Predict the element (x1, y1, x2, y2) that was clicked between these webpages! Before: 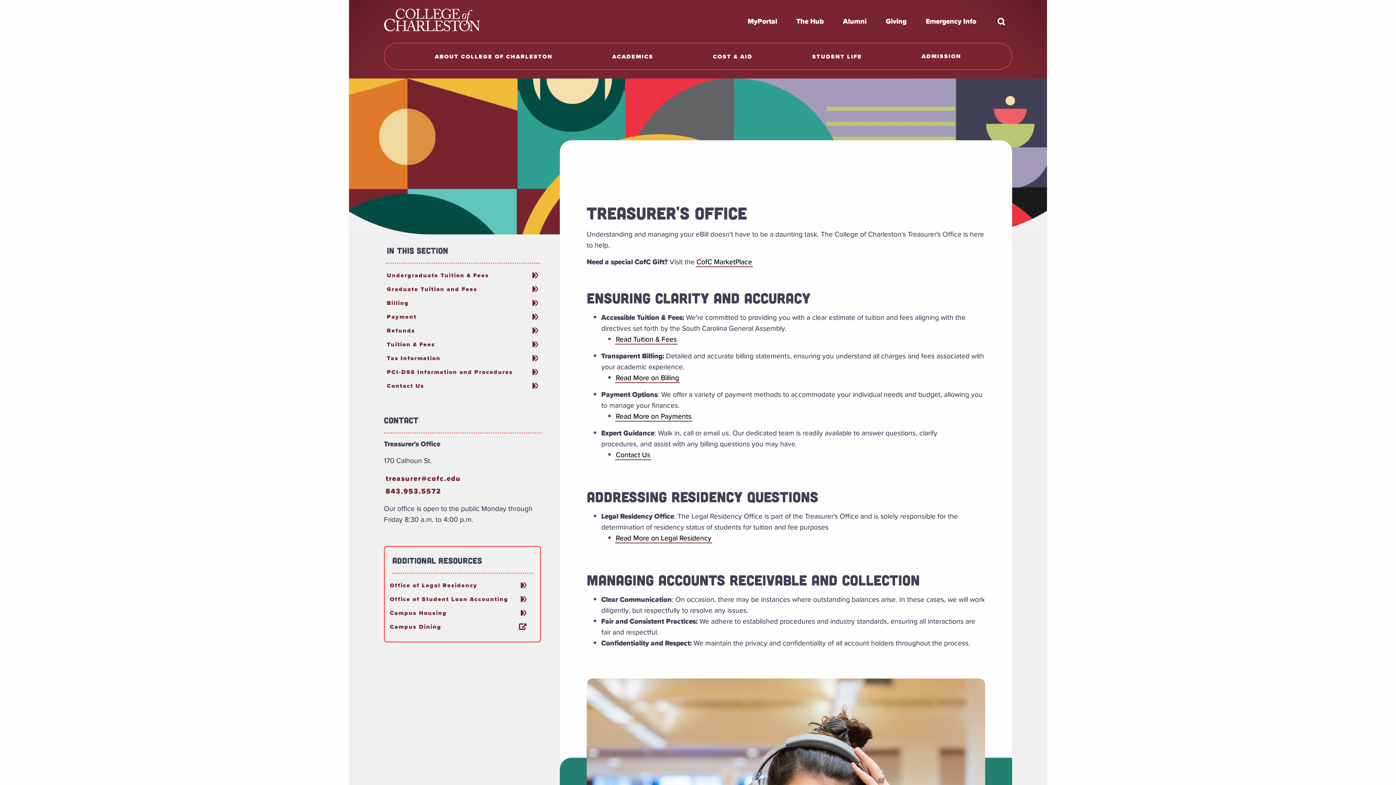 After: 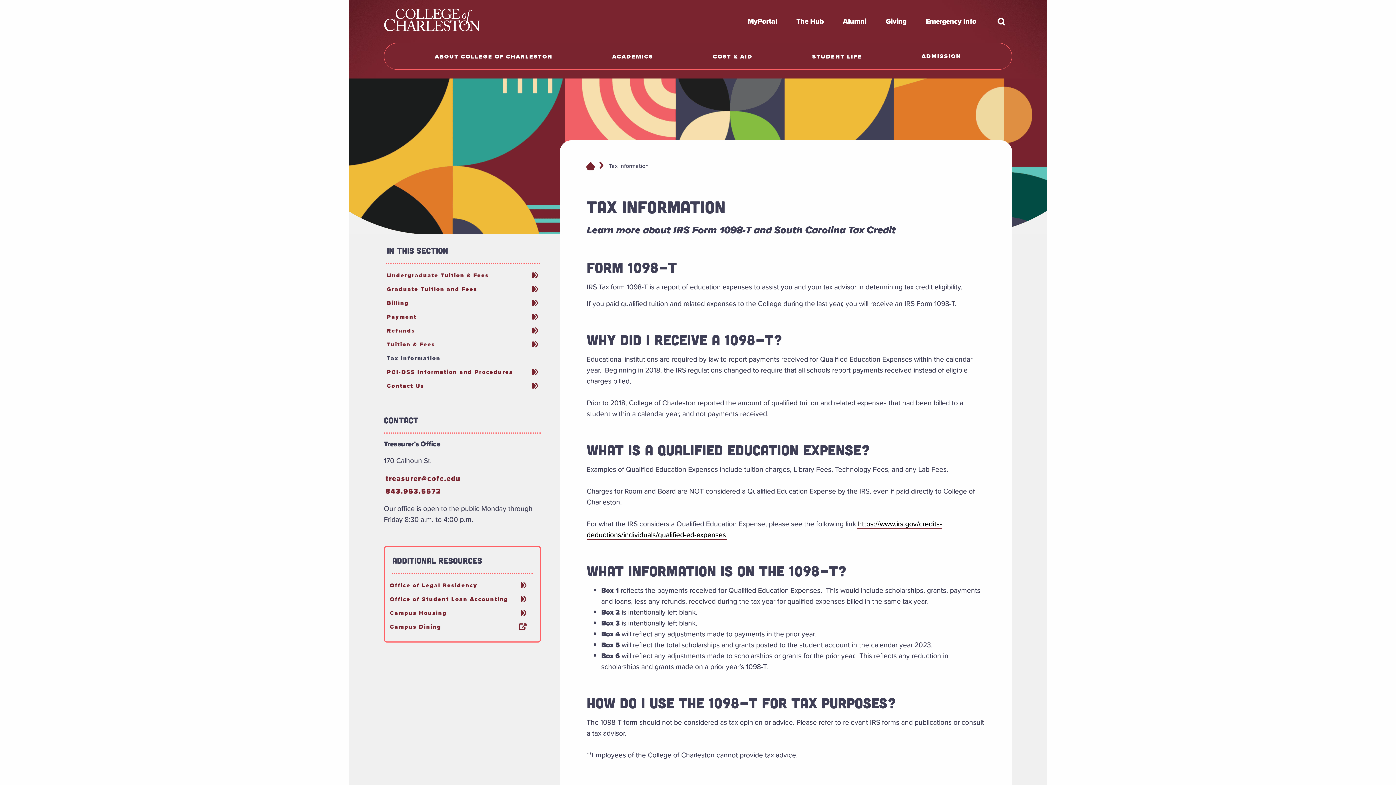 Action: bbox: (384, 352, 541, 364) label: Tax Information